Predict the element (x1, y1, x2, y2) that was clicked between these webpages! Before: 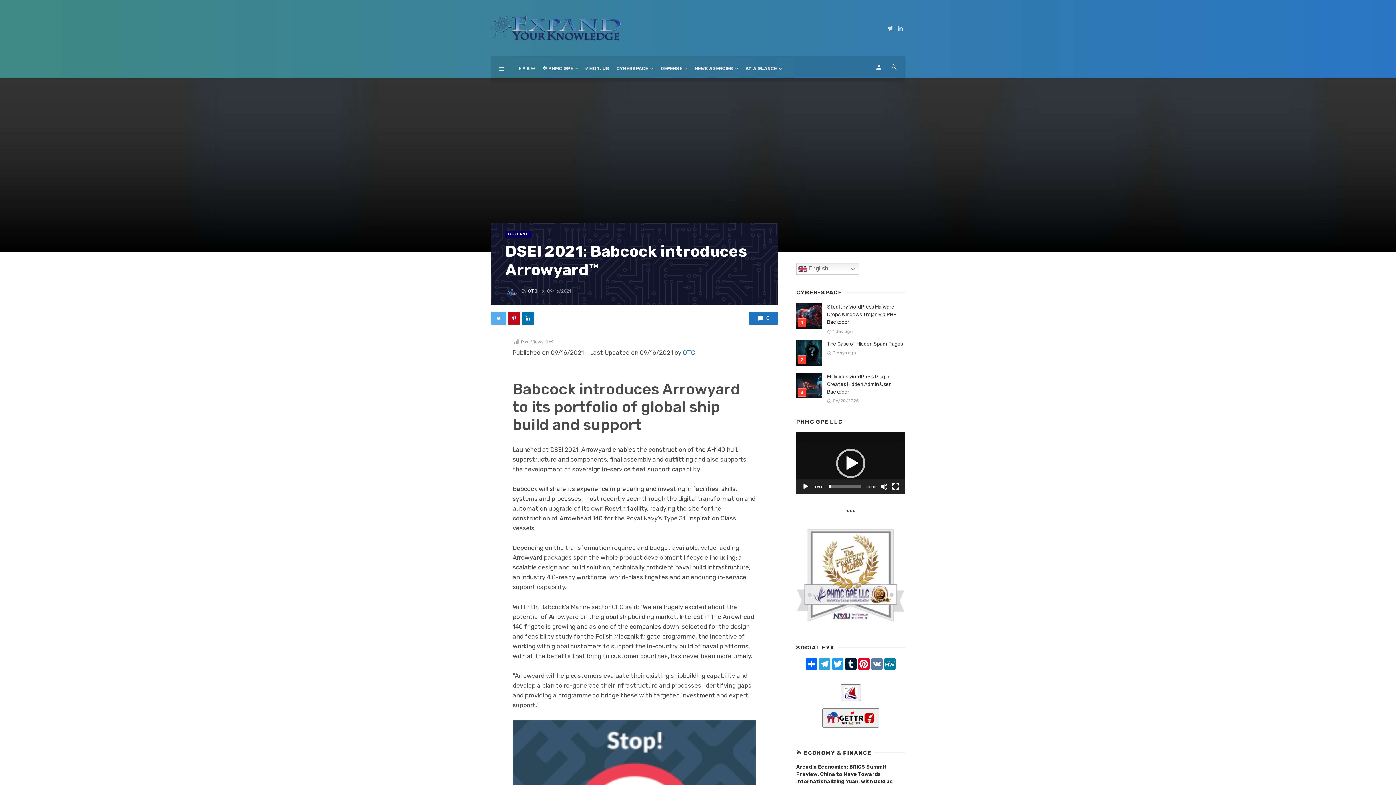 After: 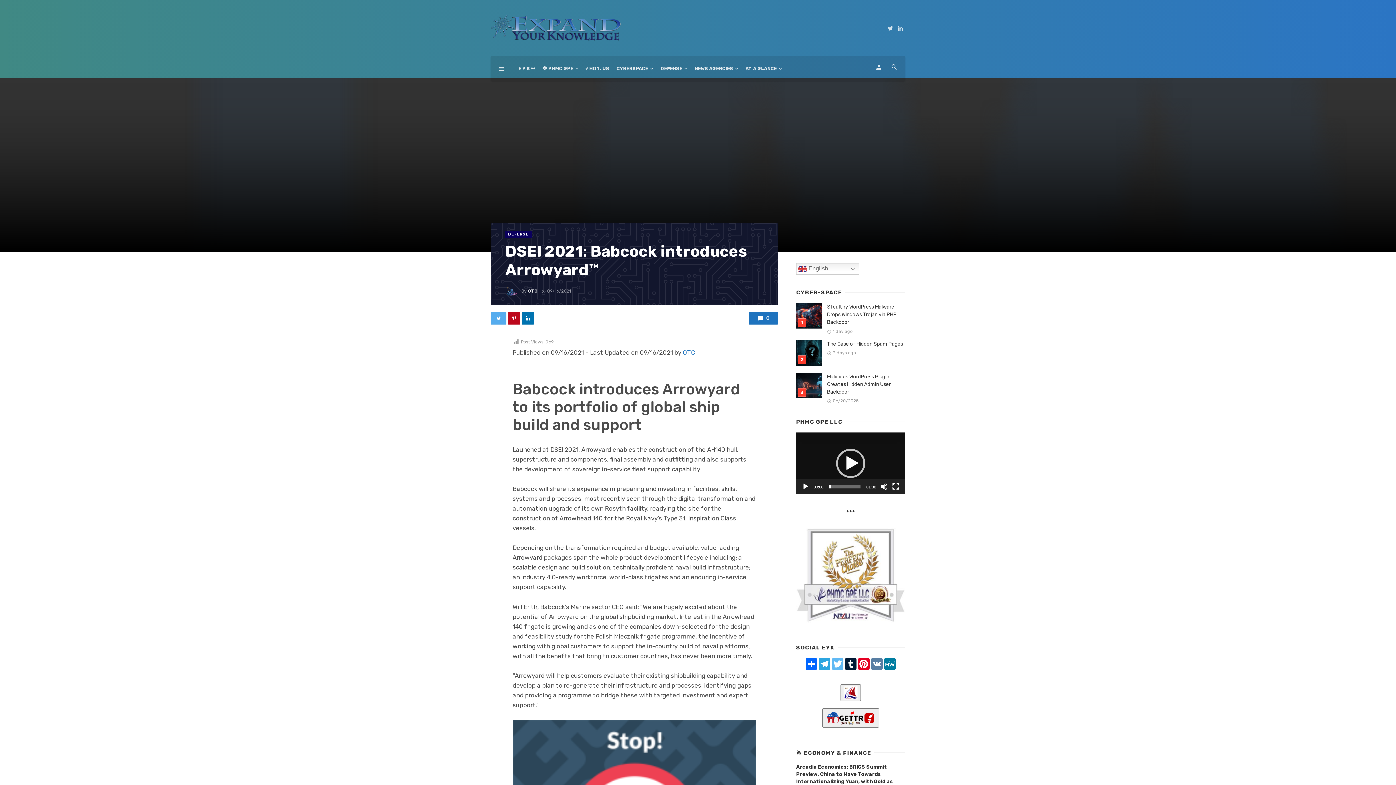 Action: label: Twitter bbox: (831, 658, 844, 670)